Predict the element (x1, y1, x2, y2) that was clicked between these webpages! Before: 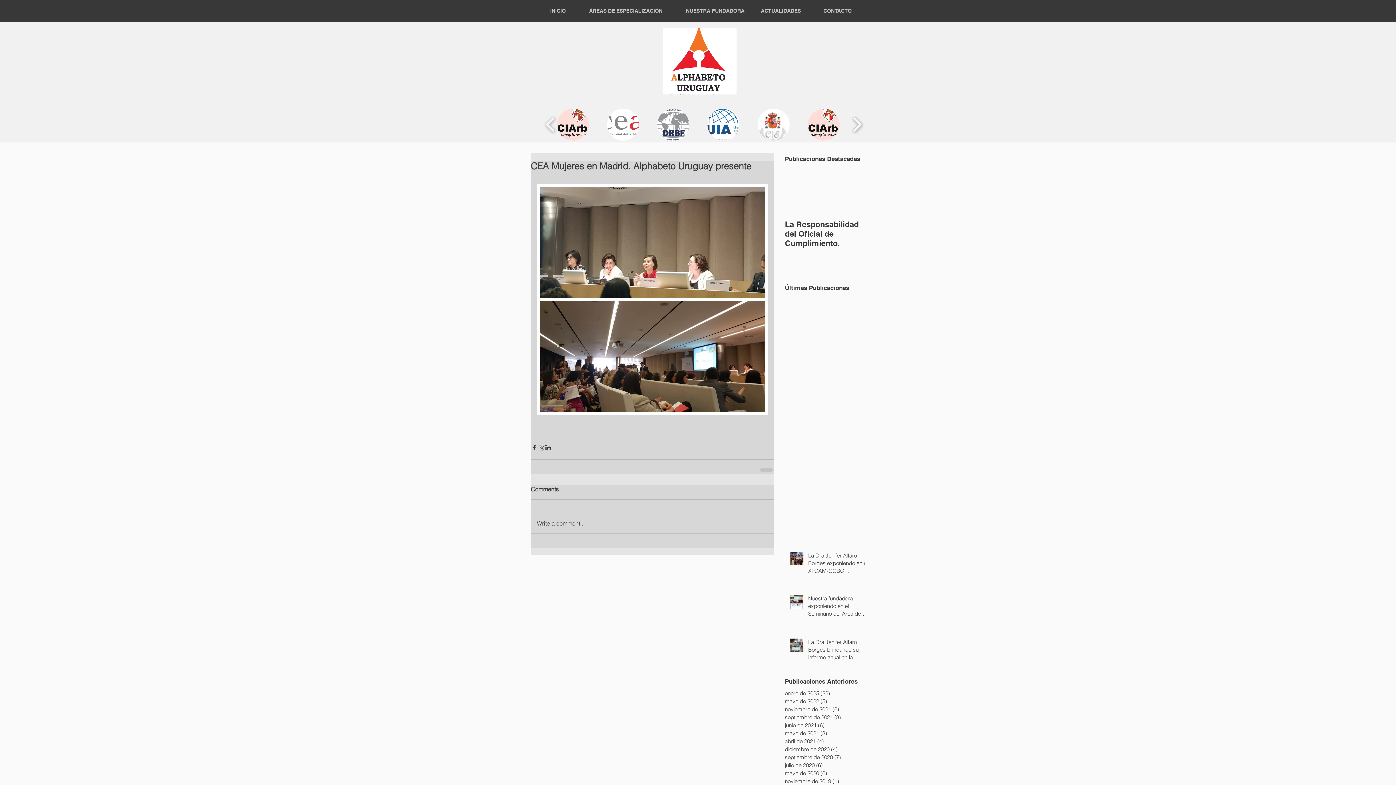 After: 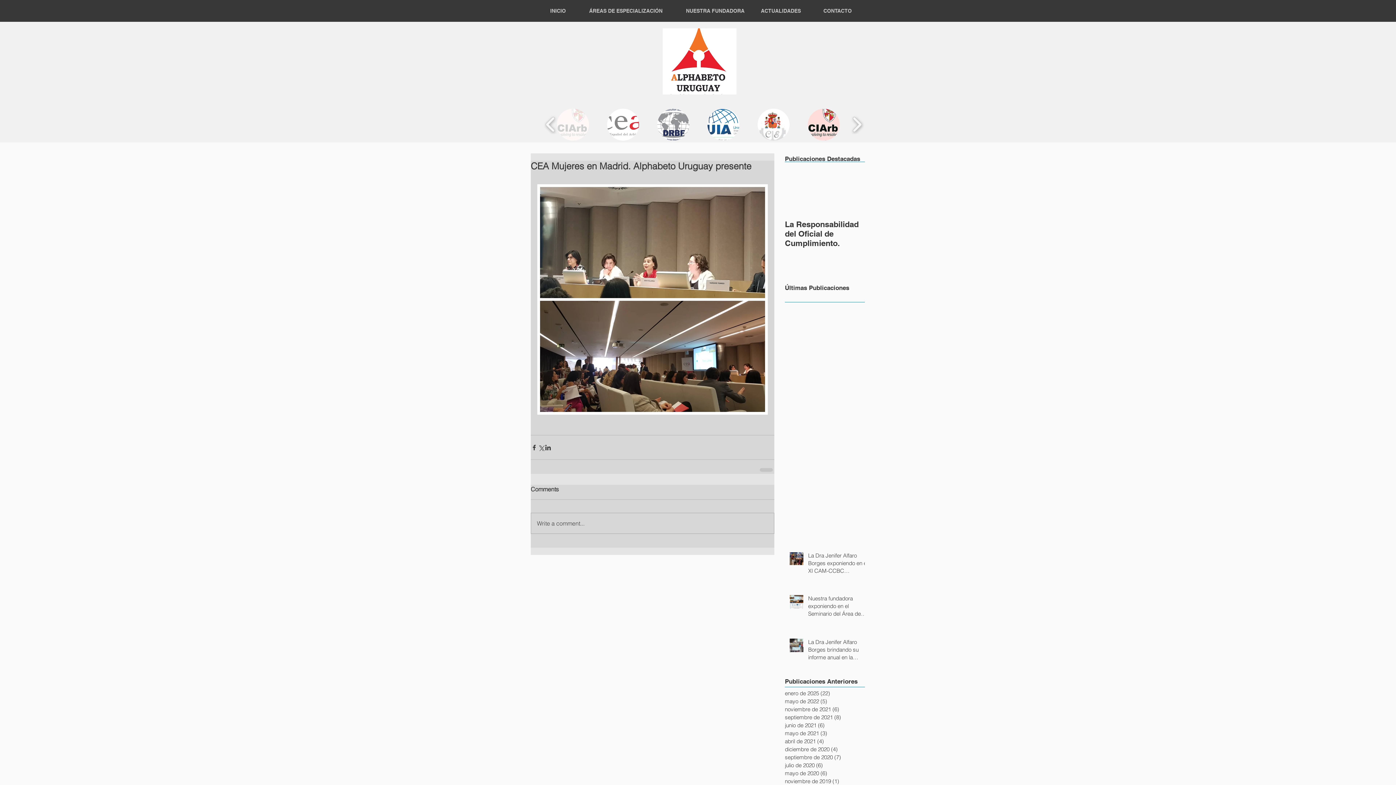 Action: bbox: (557, 108, 589, 140) label: CIArb Brazil Branch Logo_1